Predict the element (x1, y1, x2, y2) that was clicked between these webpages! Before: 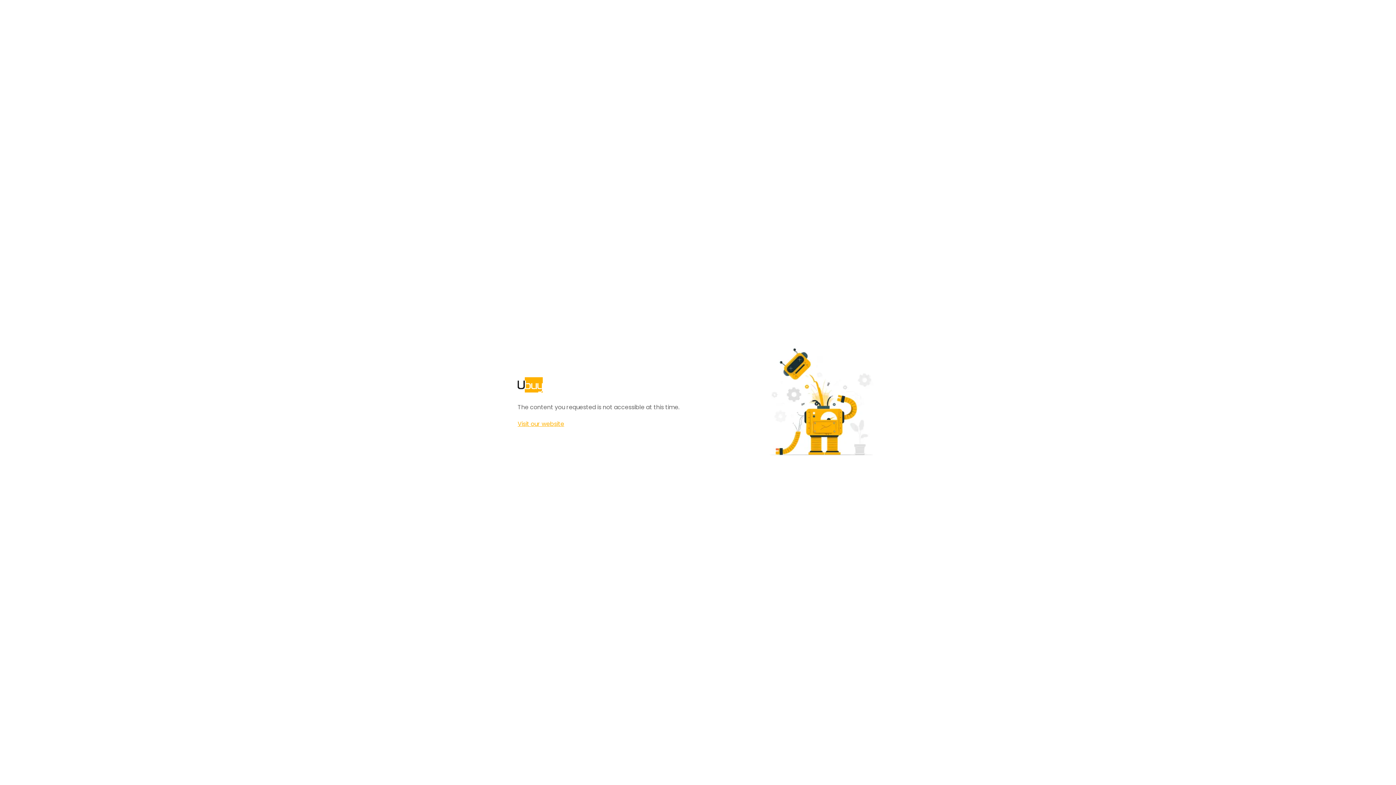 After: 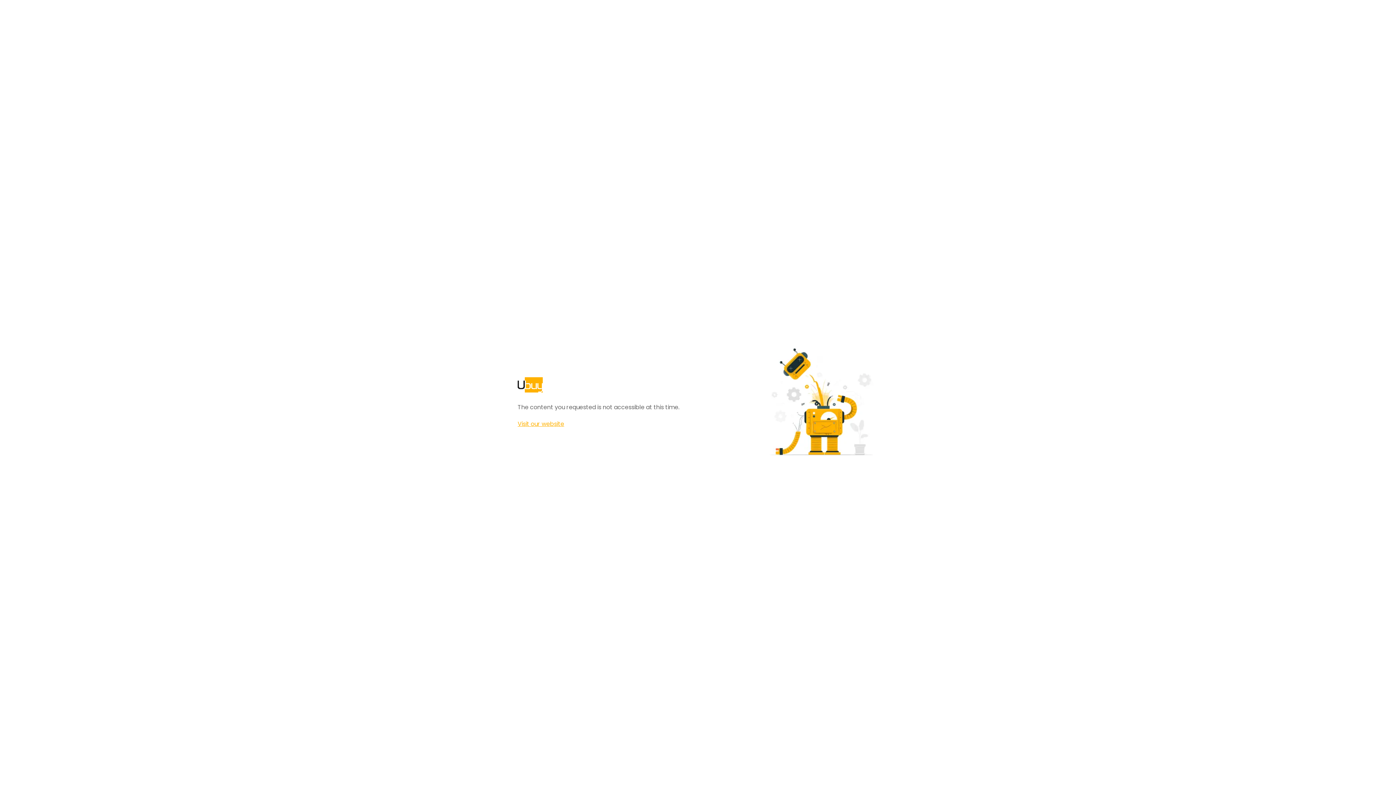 Action: label: Visit our website bbox: (517, 420, 564, 428)